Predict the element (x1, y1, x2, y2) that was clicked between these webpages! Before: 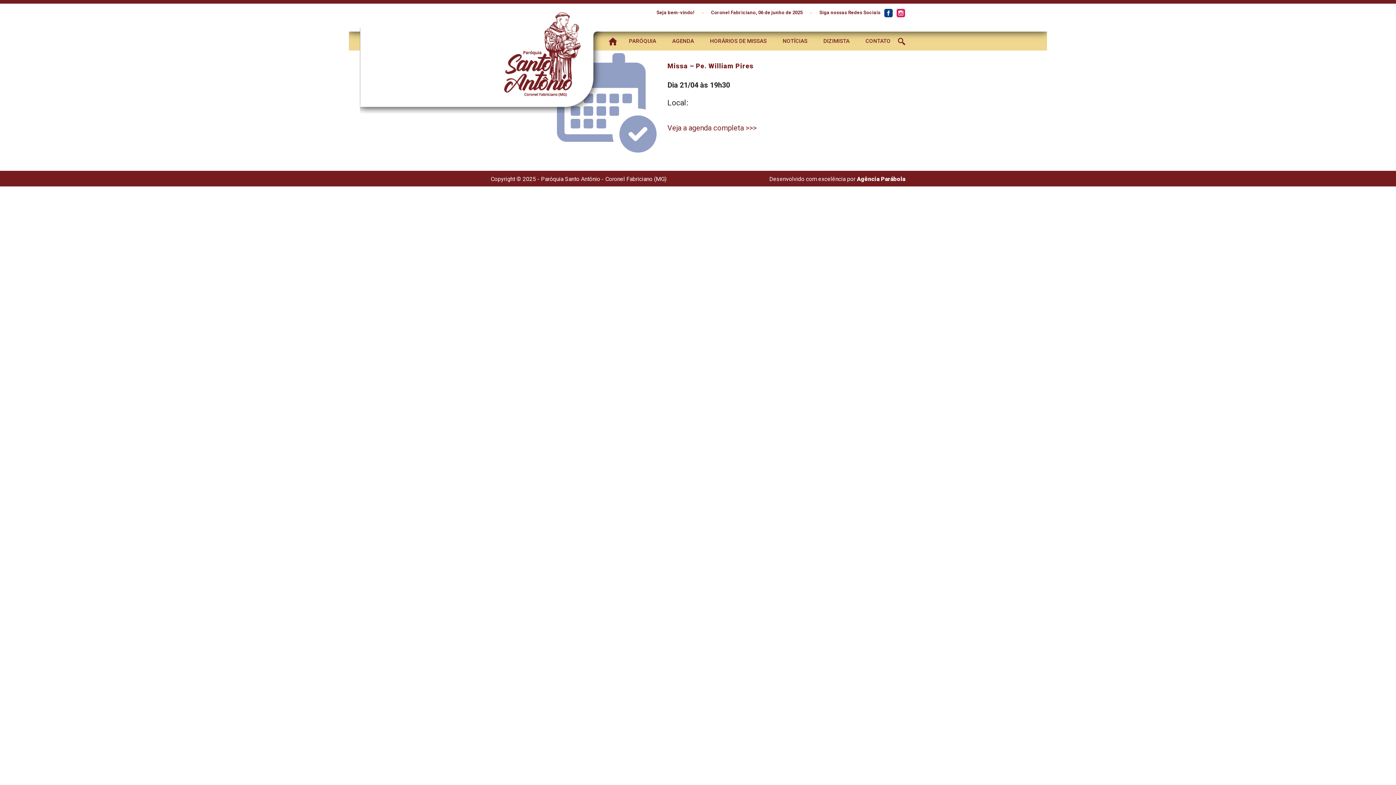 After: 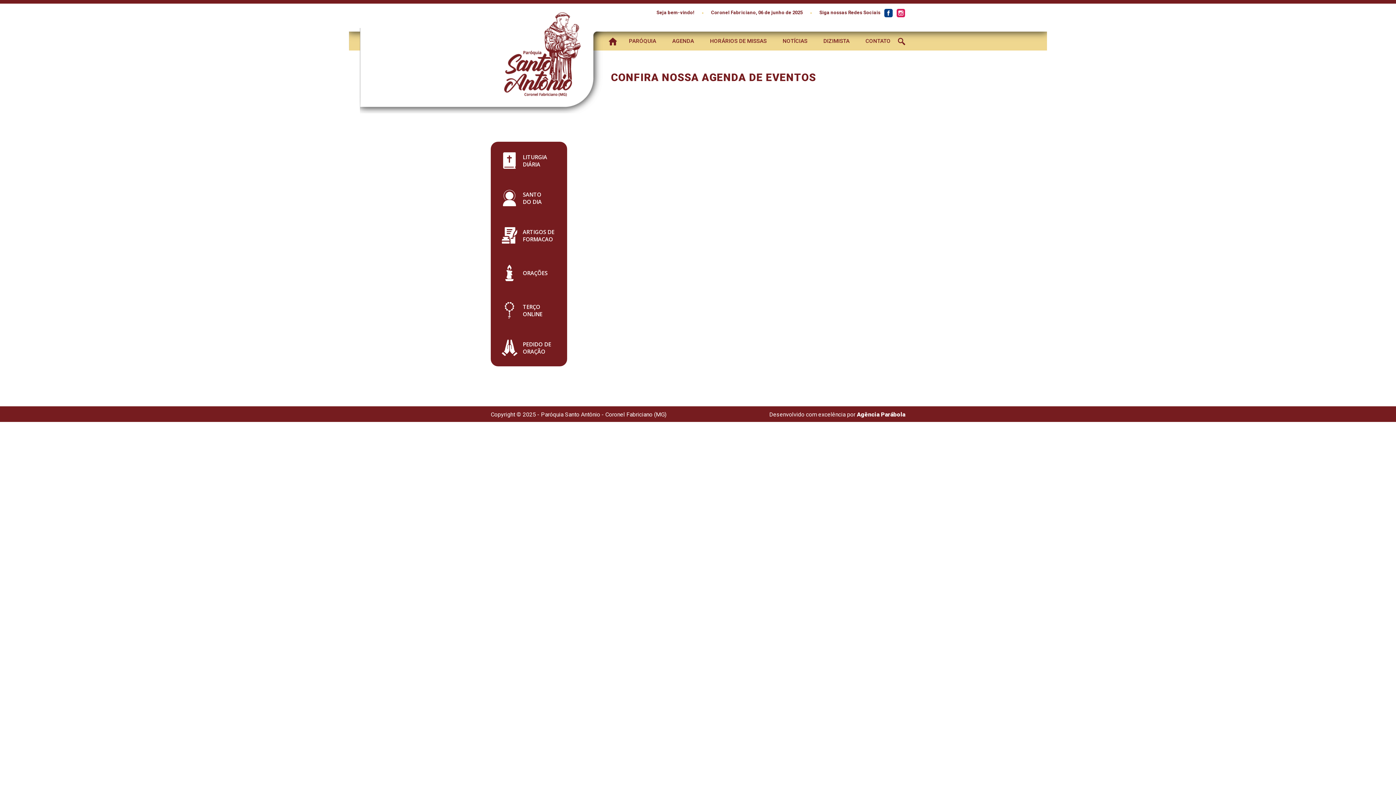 Action: label: Veja a agenda completa >>> bbox: (667, 123, 756, 132)